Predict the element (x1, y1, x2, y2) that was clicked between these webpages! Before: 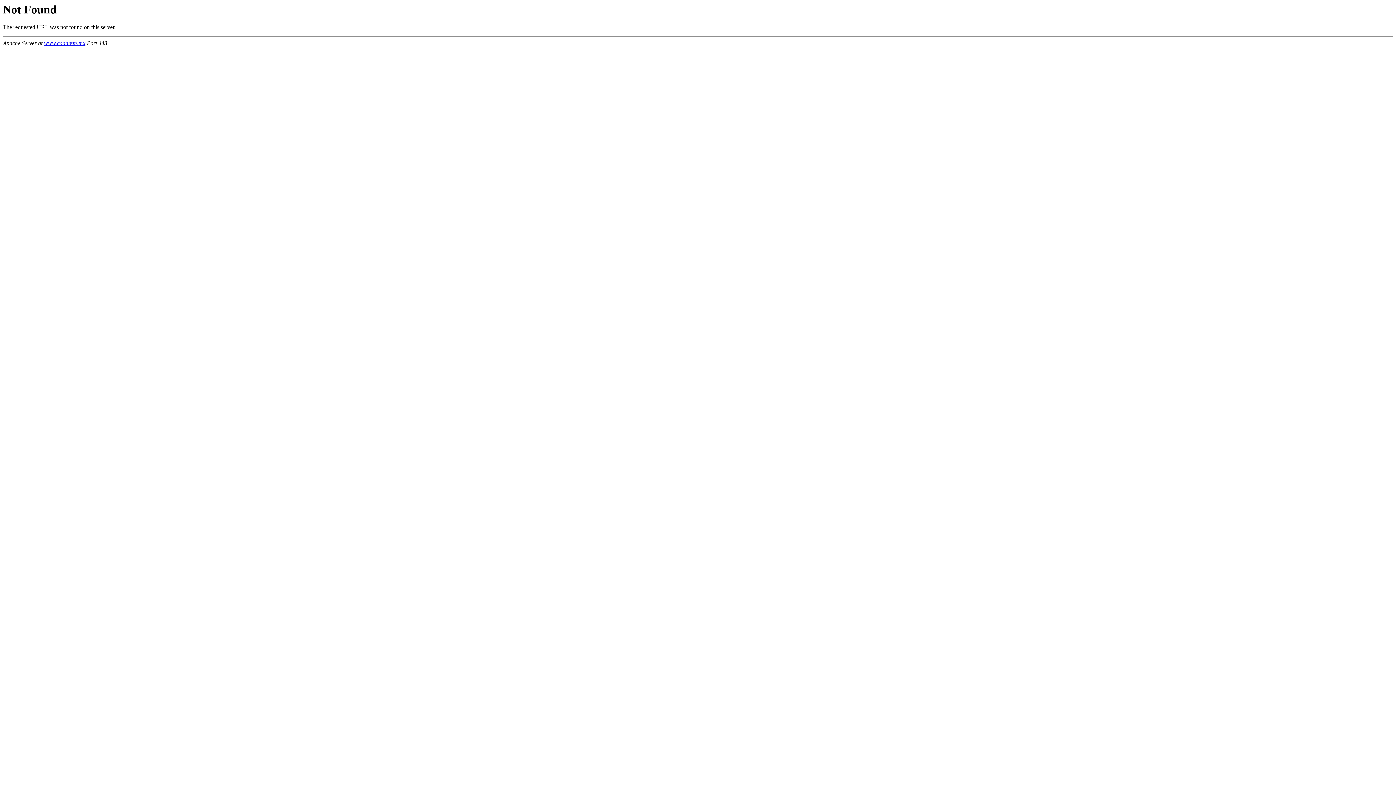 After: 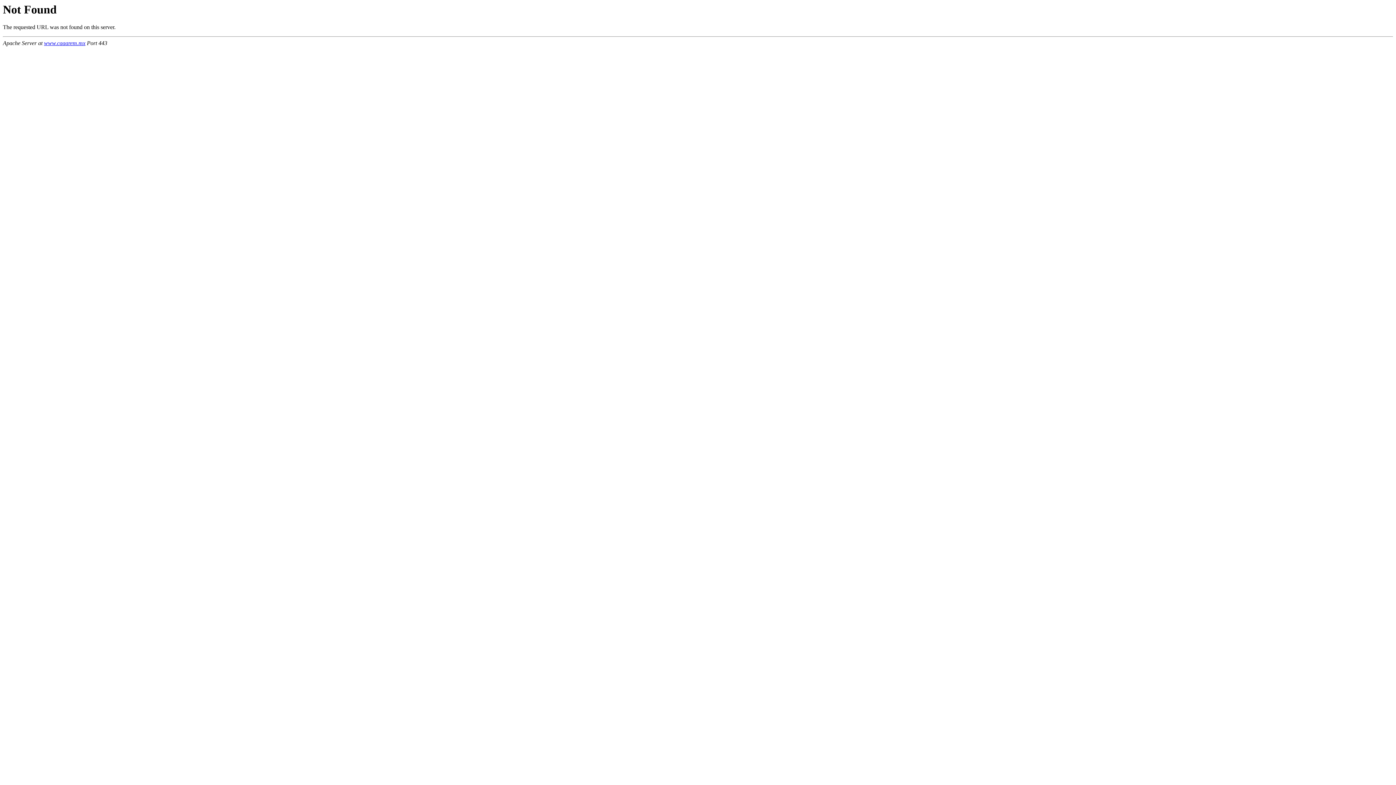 Action: bbox: (44, 40, 85, 46) label: www.caaarem.mx